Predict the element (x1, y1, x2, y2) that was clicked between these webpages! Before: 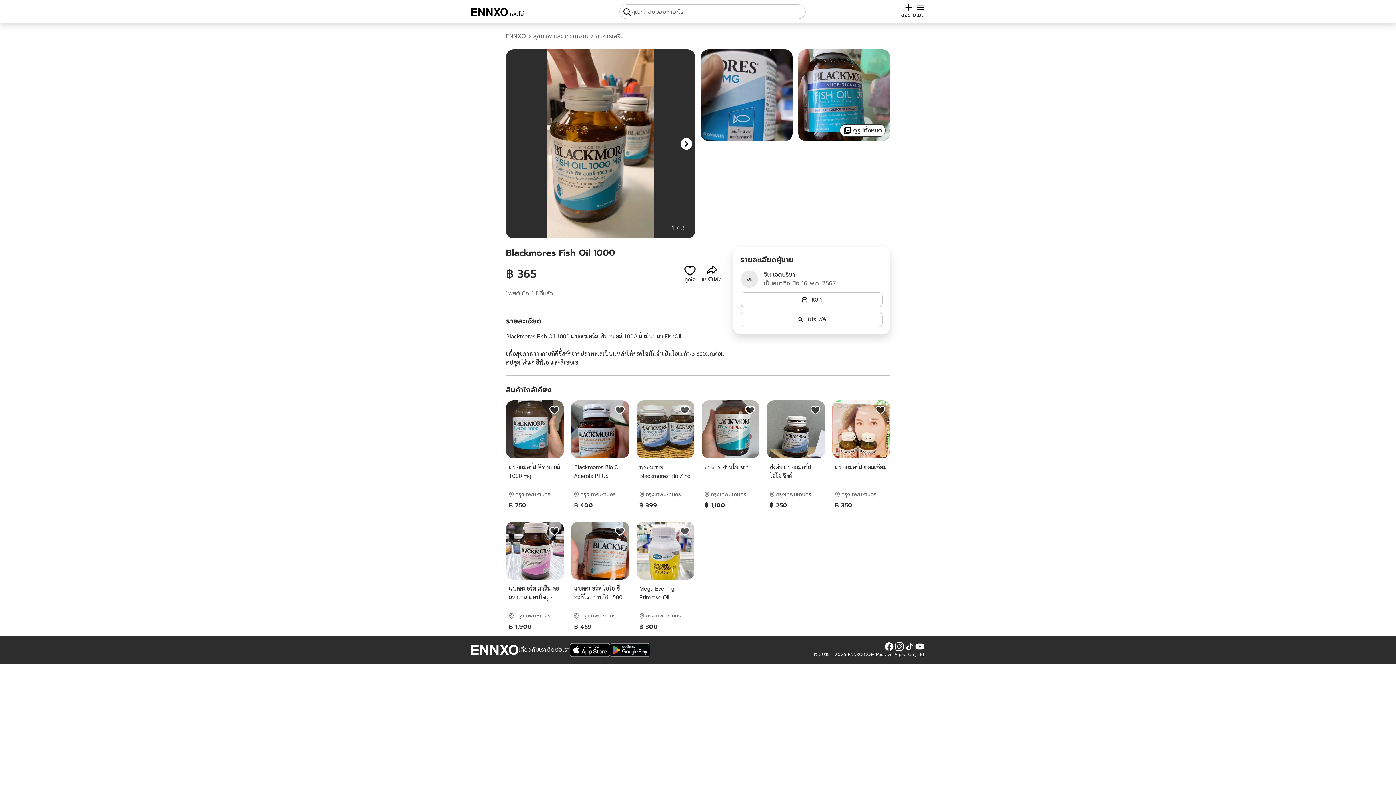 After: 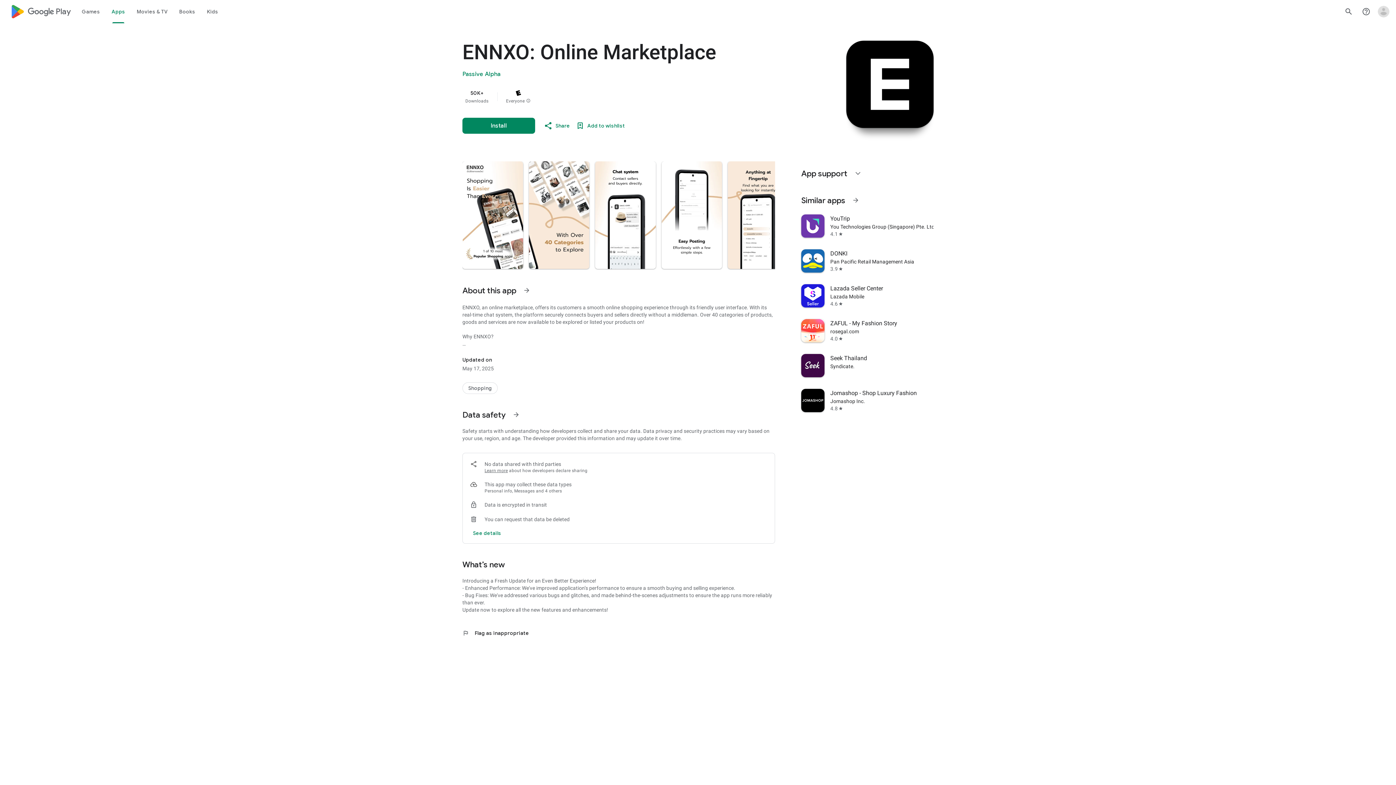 Action: bbox: (610, 641, 650, 658)